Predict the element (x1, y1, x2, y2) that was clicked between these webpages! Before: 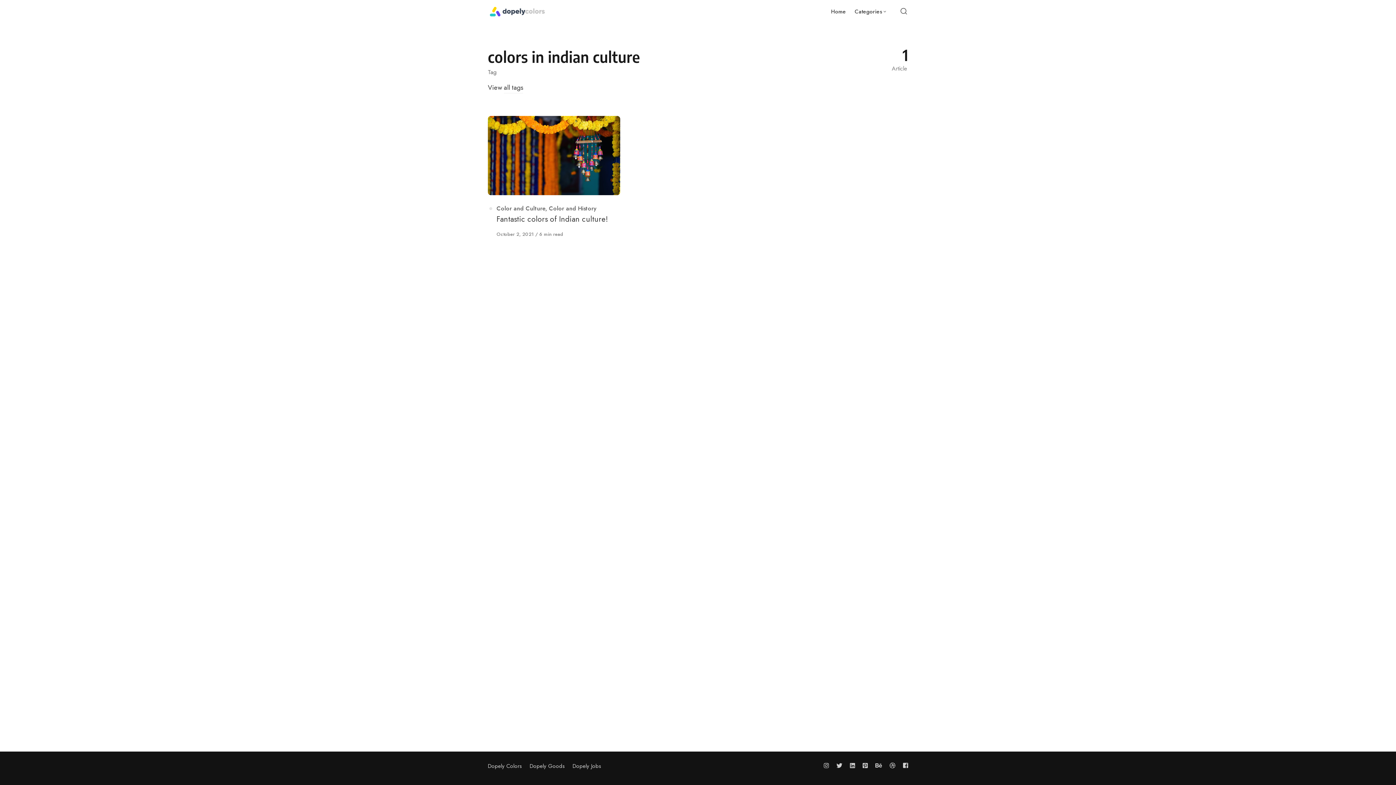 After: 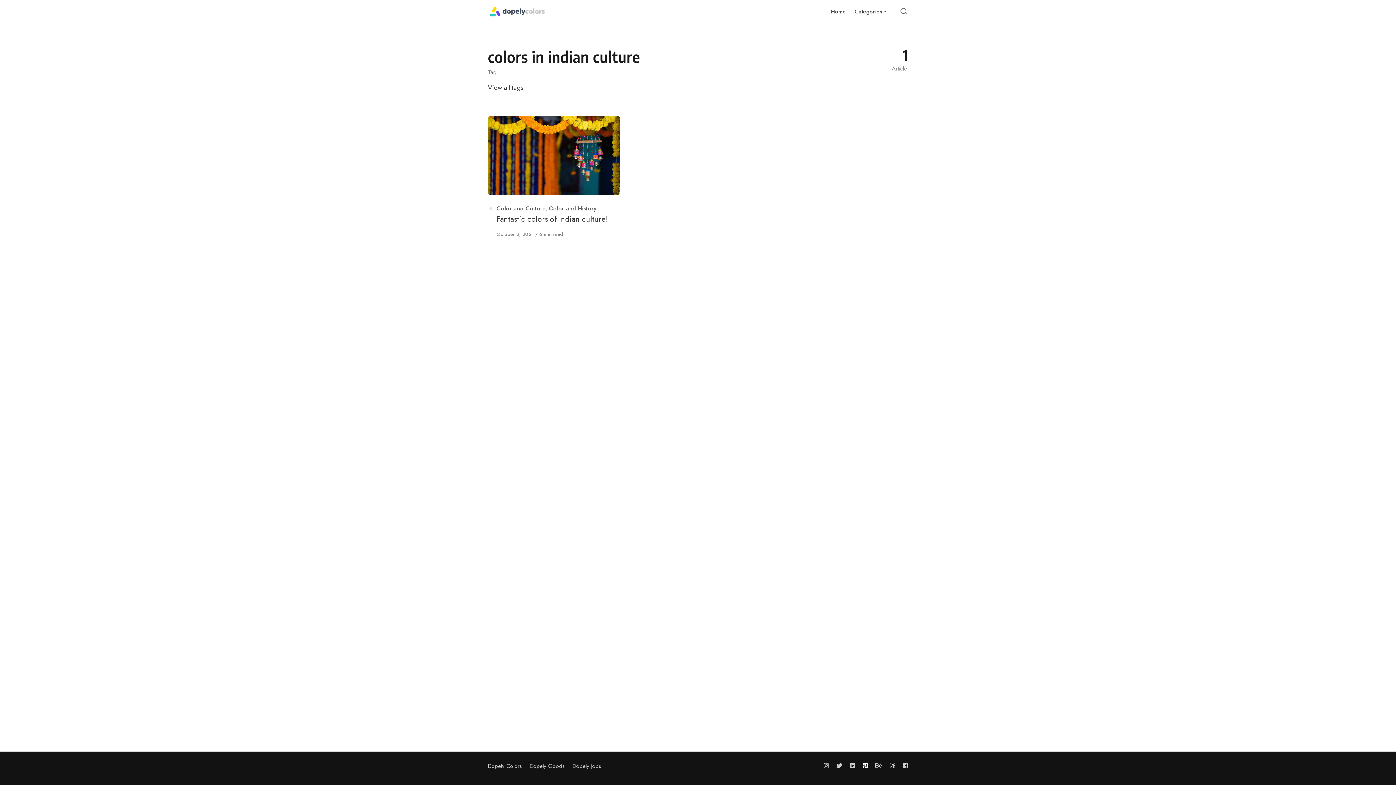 Action: bbox: (860, 761, 870, 770) label: Follow us on pinterest